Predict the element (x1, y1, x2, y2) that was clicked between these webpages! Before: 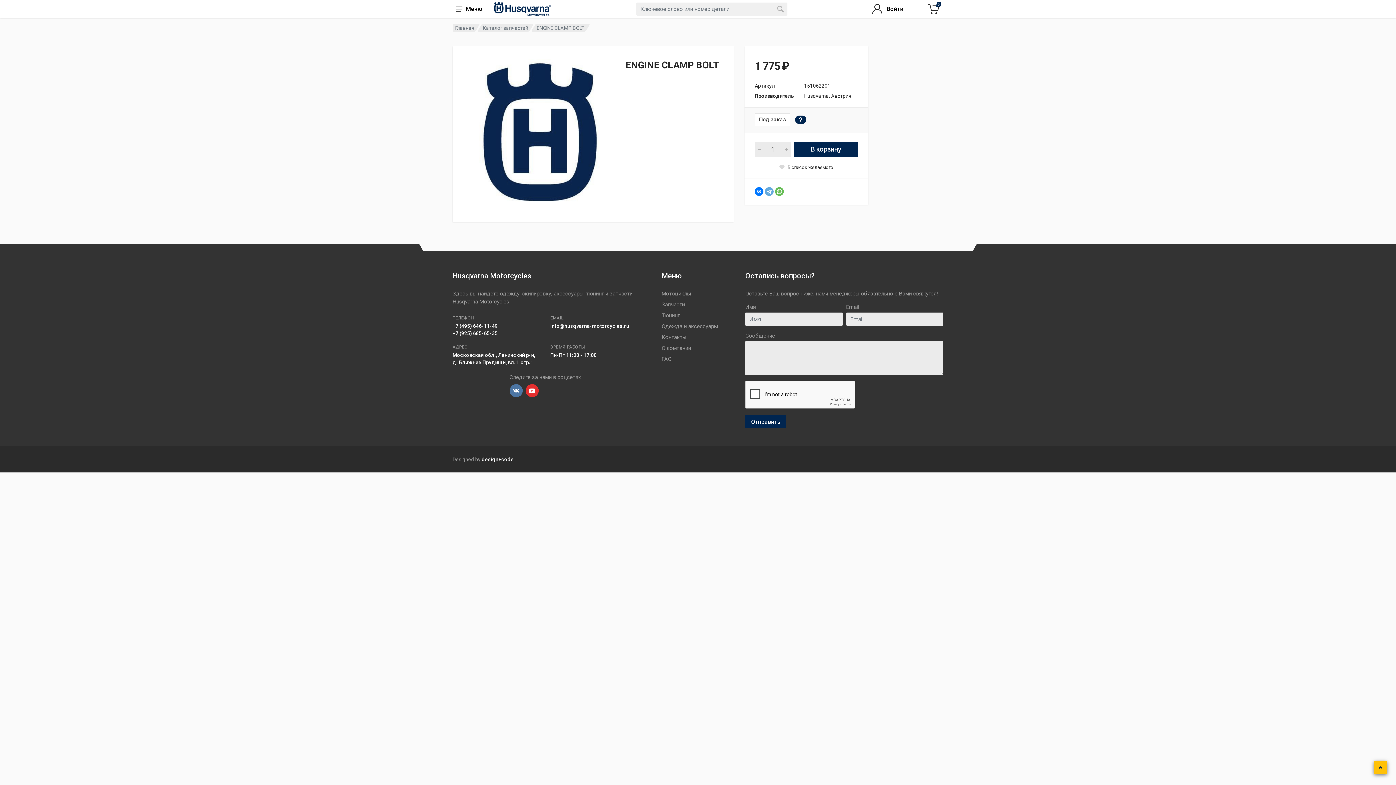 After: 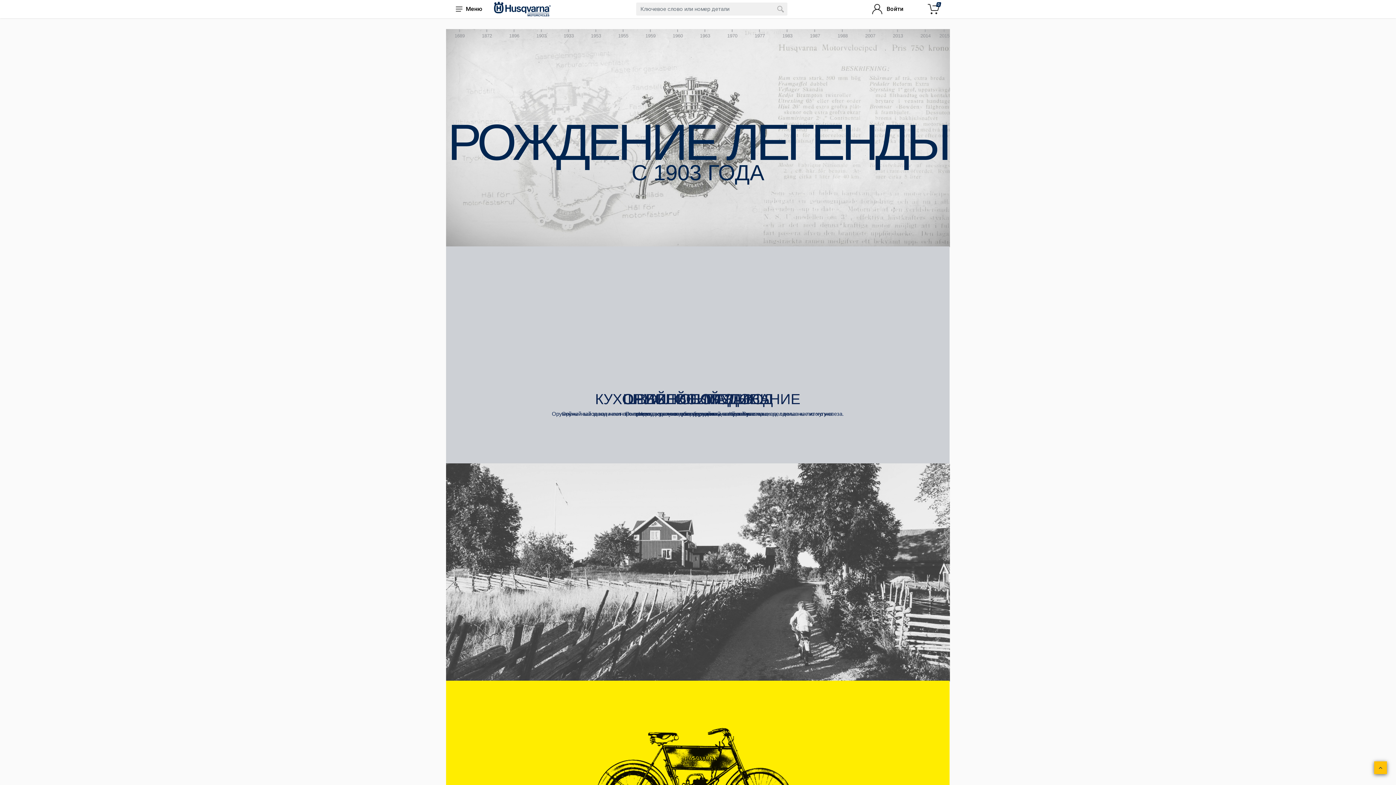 Action: label: О компании bbox: (661, 345, 691, 351)